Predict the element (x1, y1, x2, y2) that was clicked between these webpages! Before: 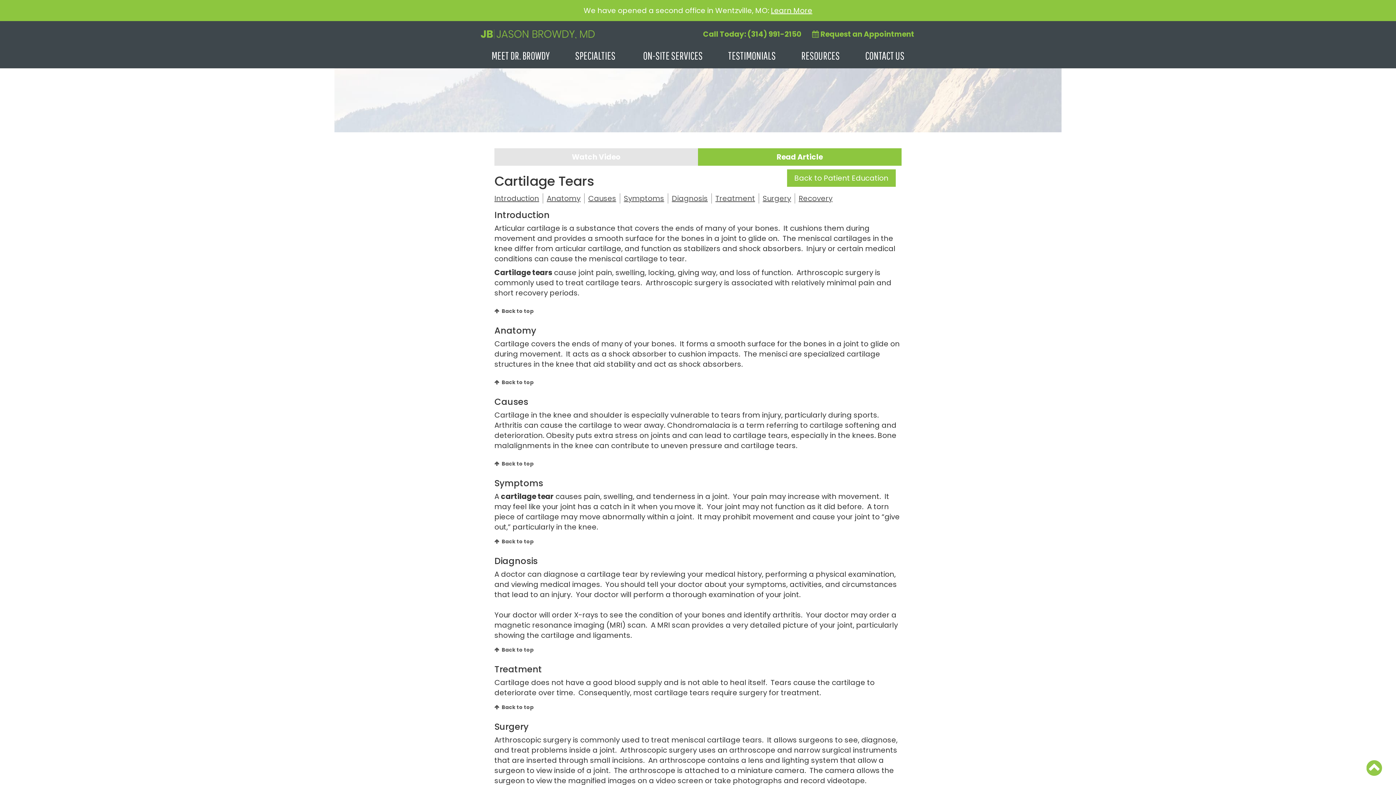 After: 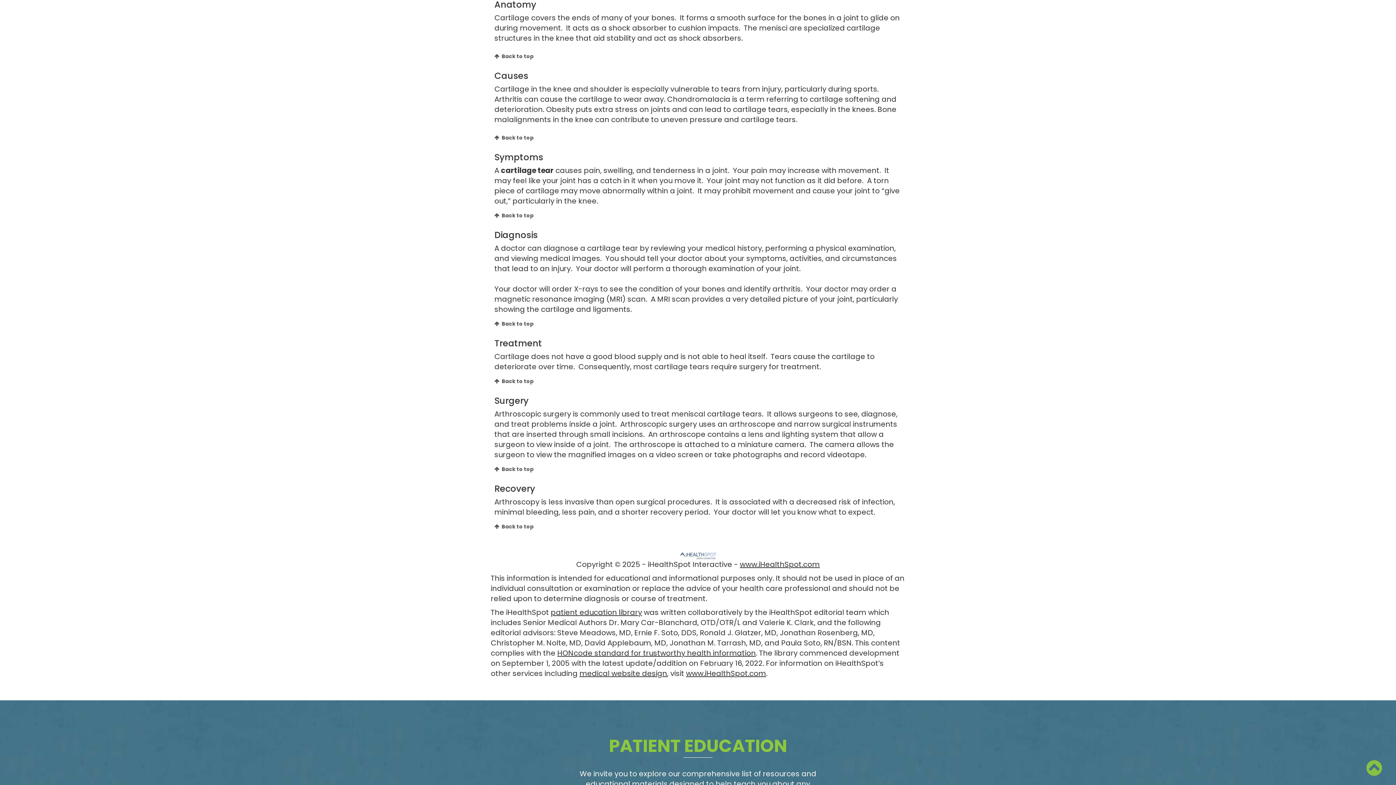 Action: bbox: (546, 193, 580, 203) label: Anatomy